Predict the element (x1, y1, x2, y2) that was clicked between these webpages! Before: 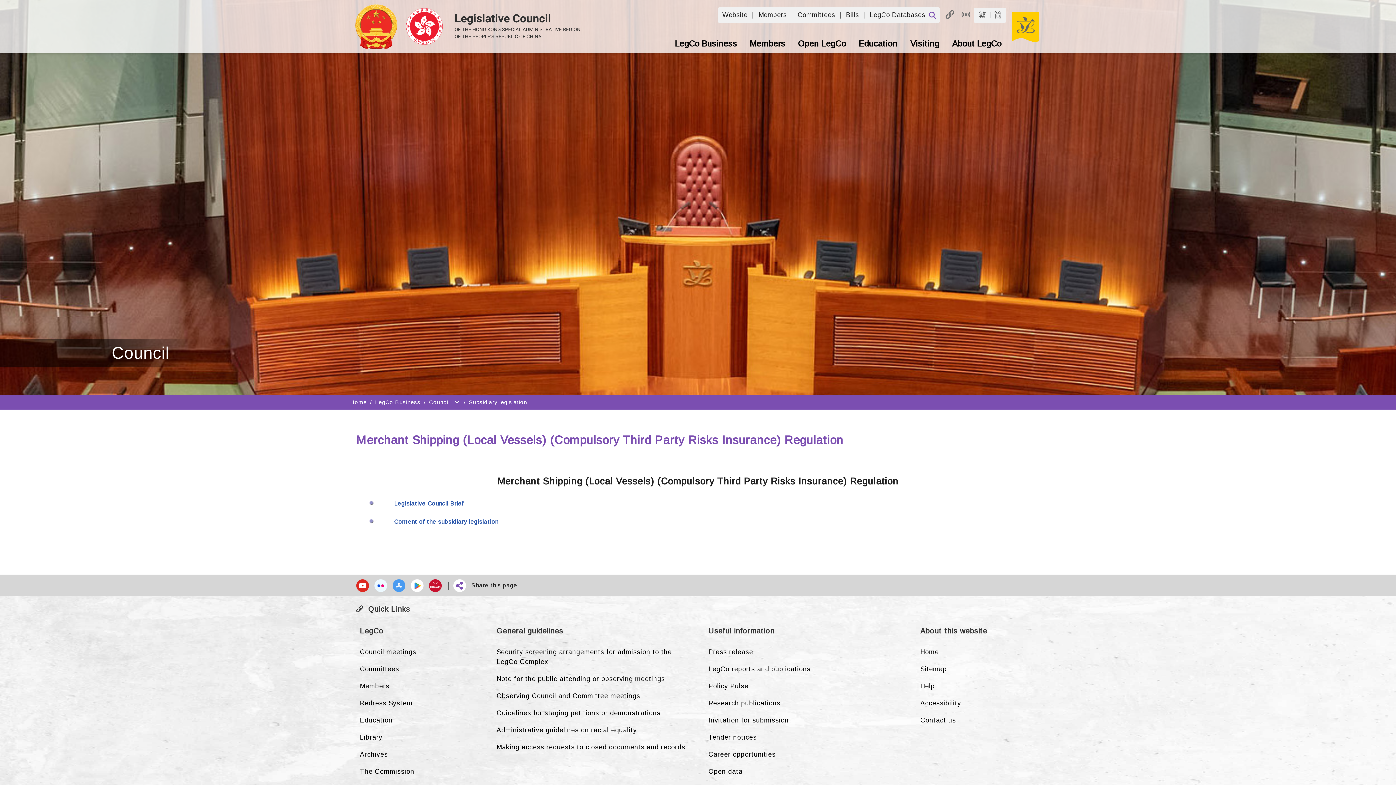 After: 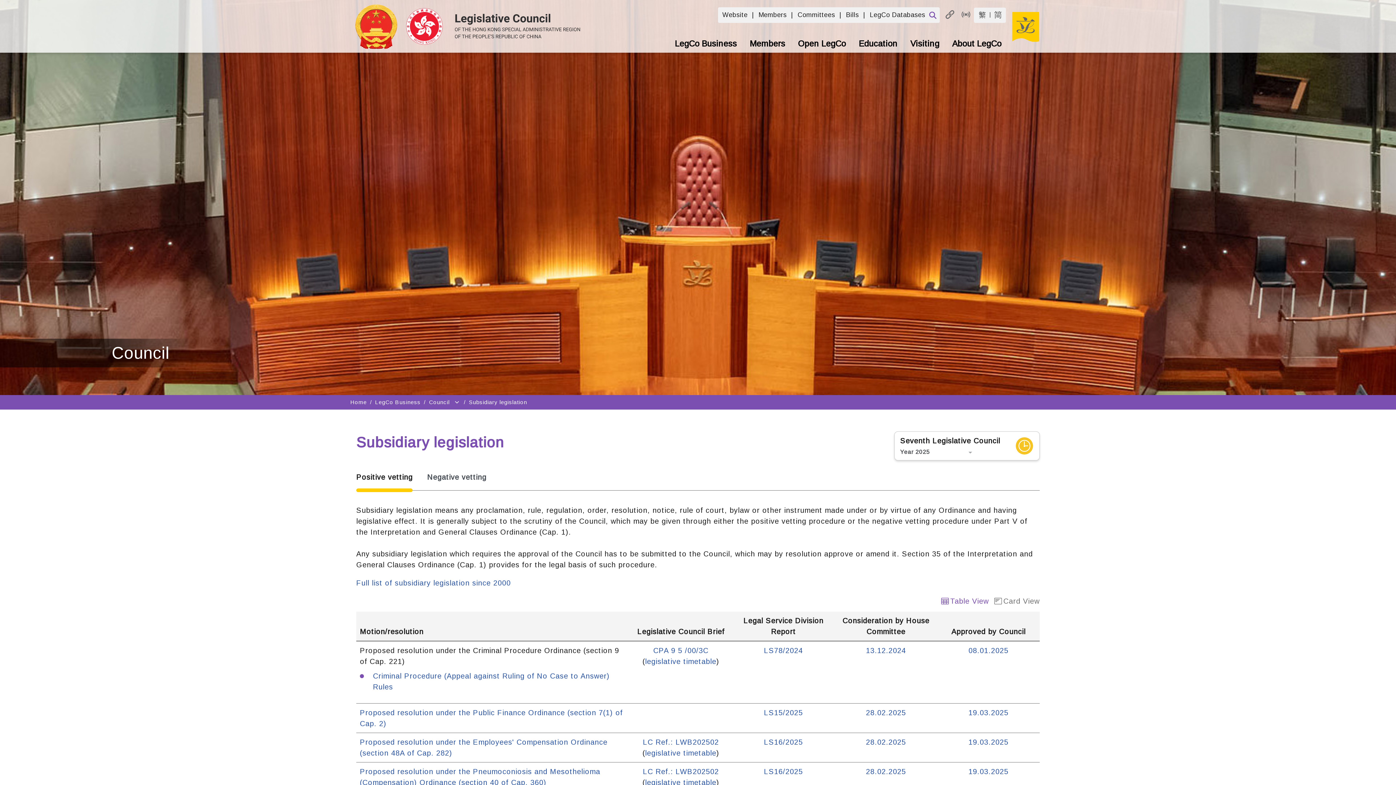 Action: label: Subsidiary legislation bbox: (467, 395, 528, 409)